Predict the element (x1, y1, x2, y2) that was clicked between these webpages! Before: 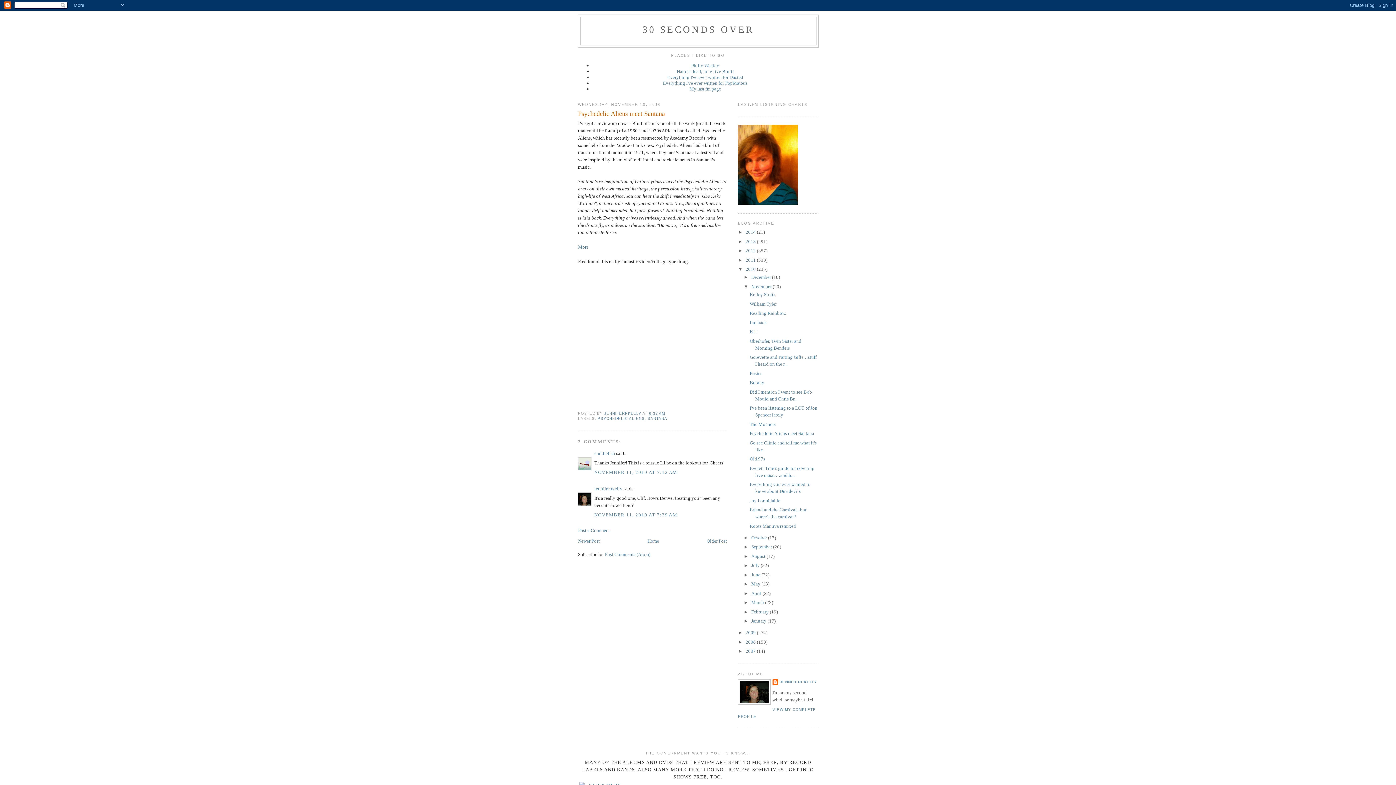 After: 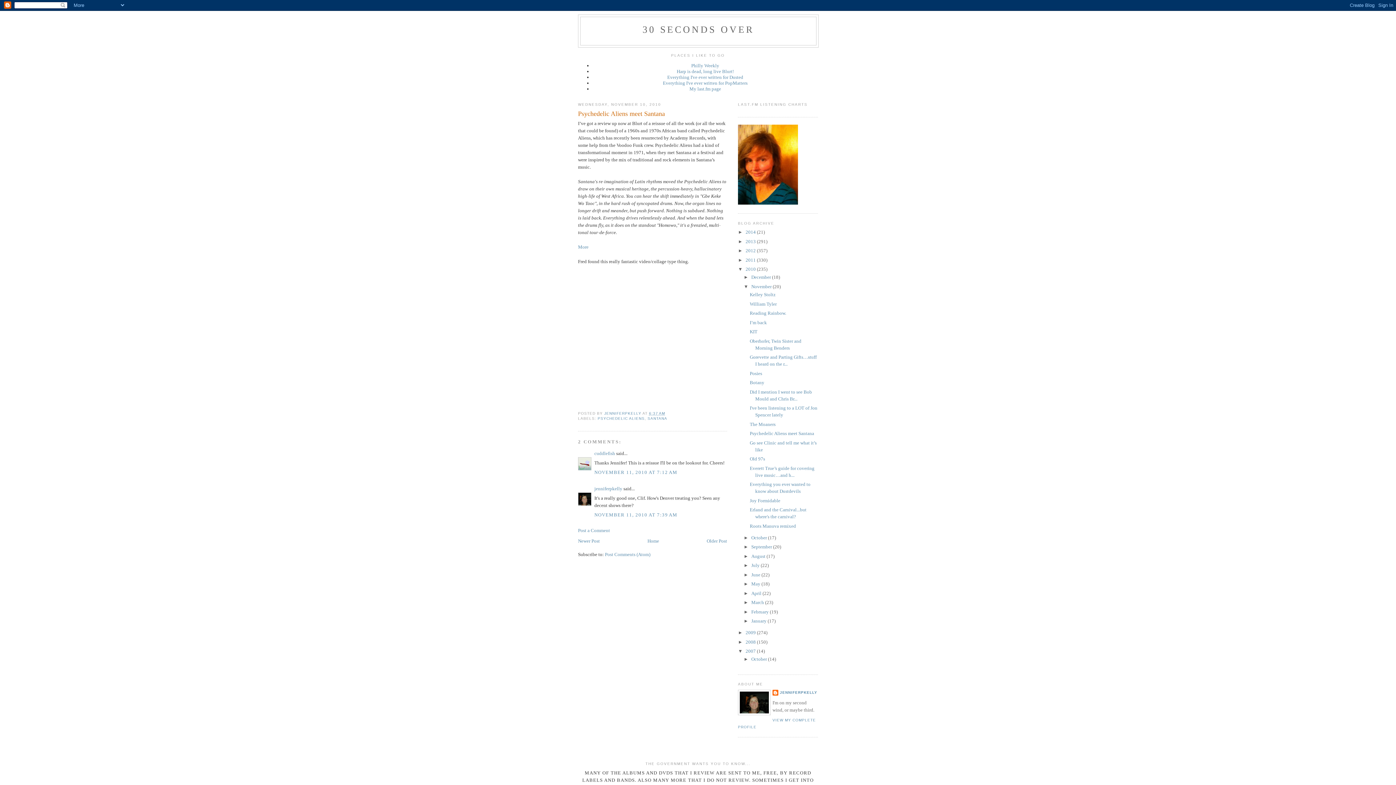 Action: bbox: (738, 648, 745, 654) label: ►  